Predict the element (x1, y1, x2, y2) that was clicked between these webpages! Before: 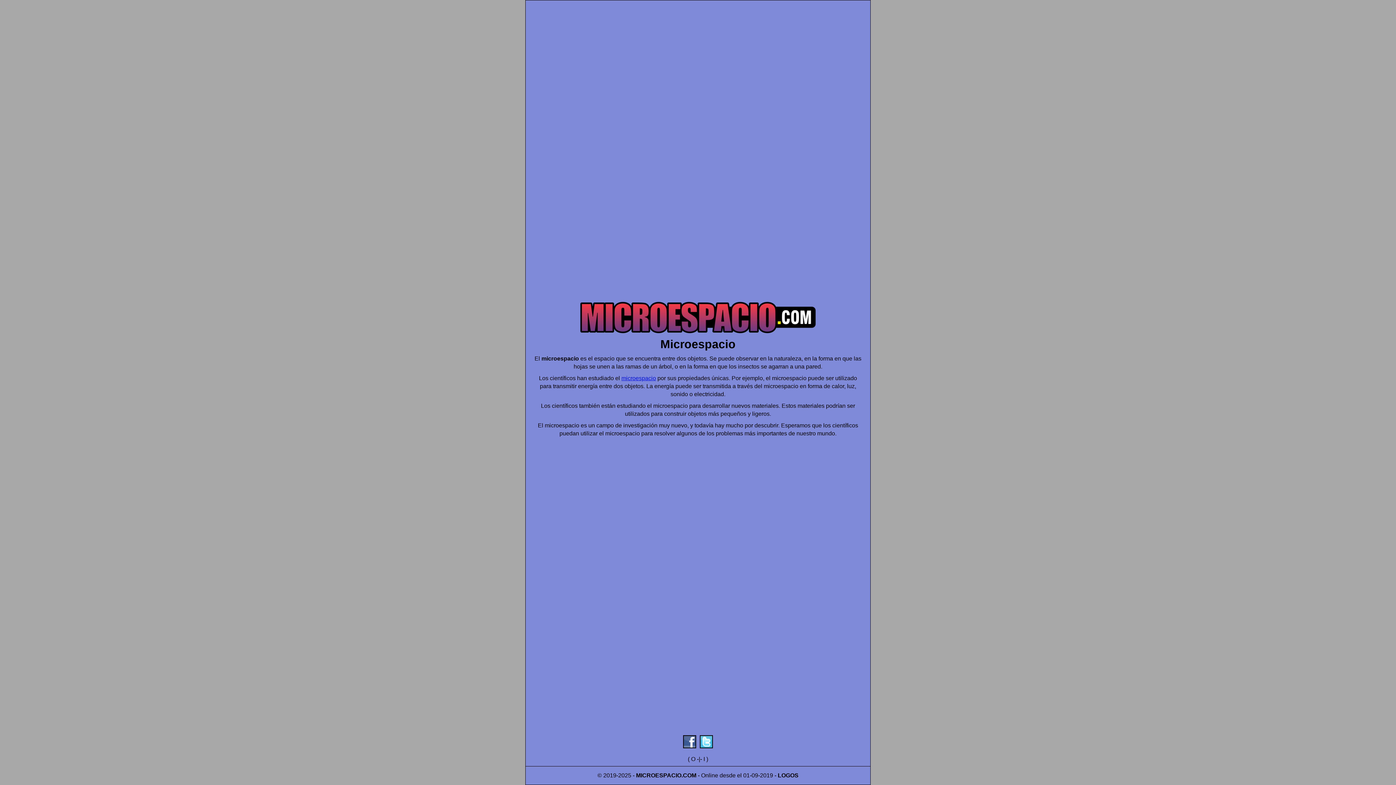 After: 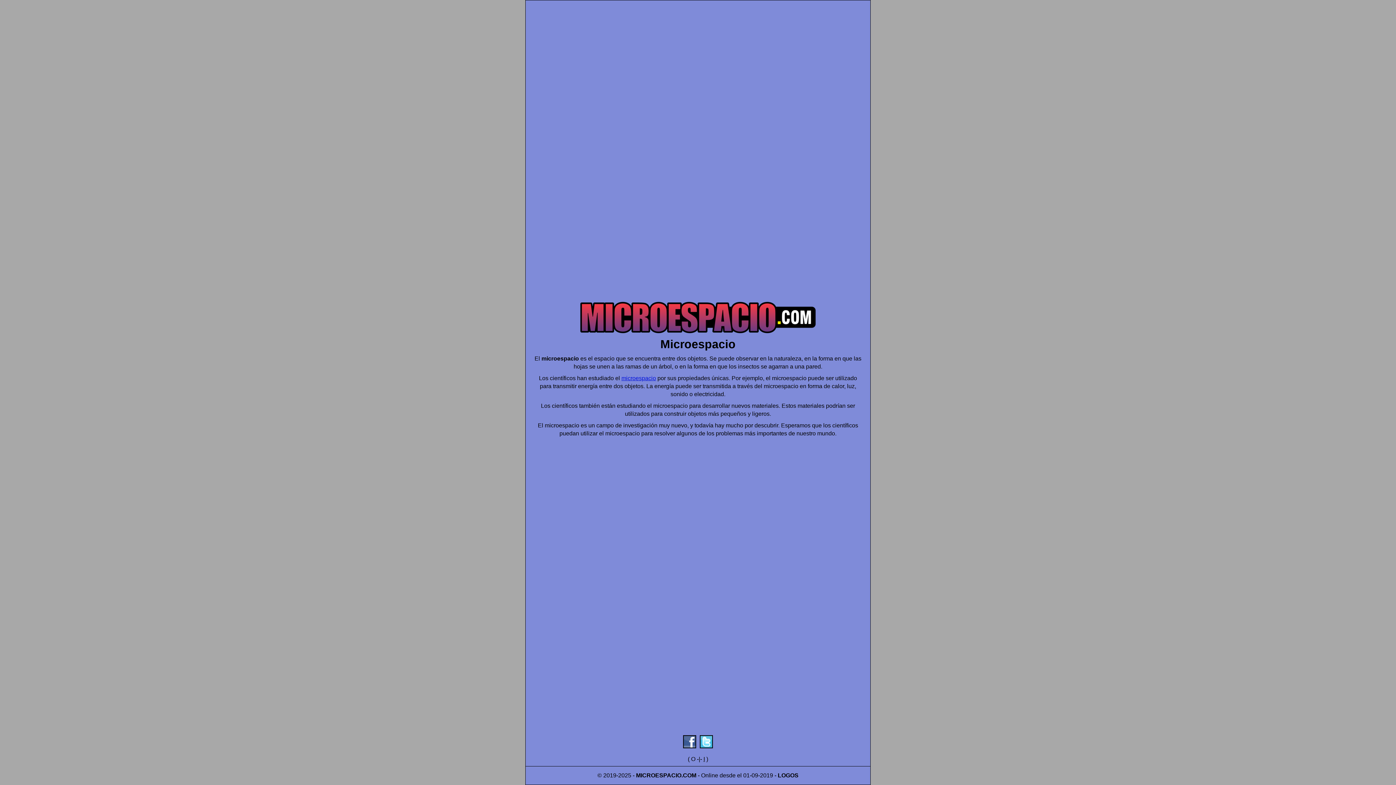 Action: label: I bbox: (703, 756, 705, 762)